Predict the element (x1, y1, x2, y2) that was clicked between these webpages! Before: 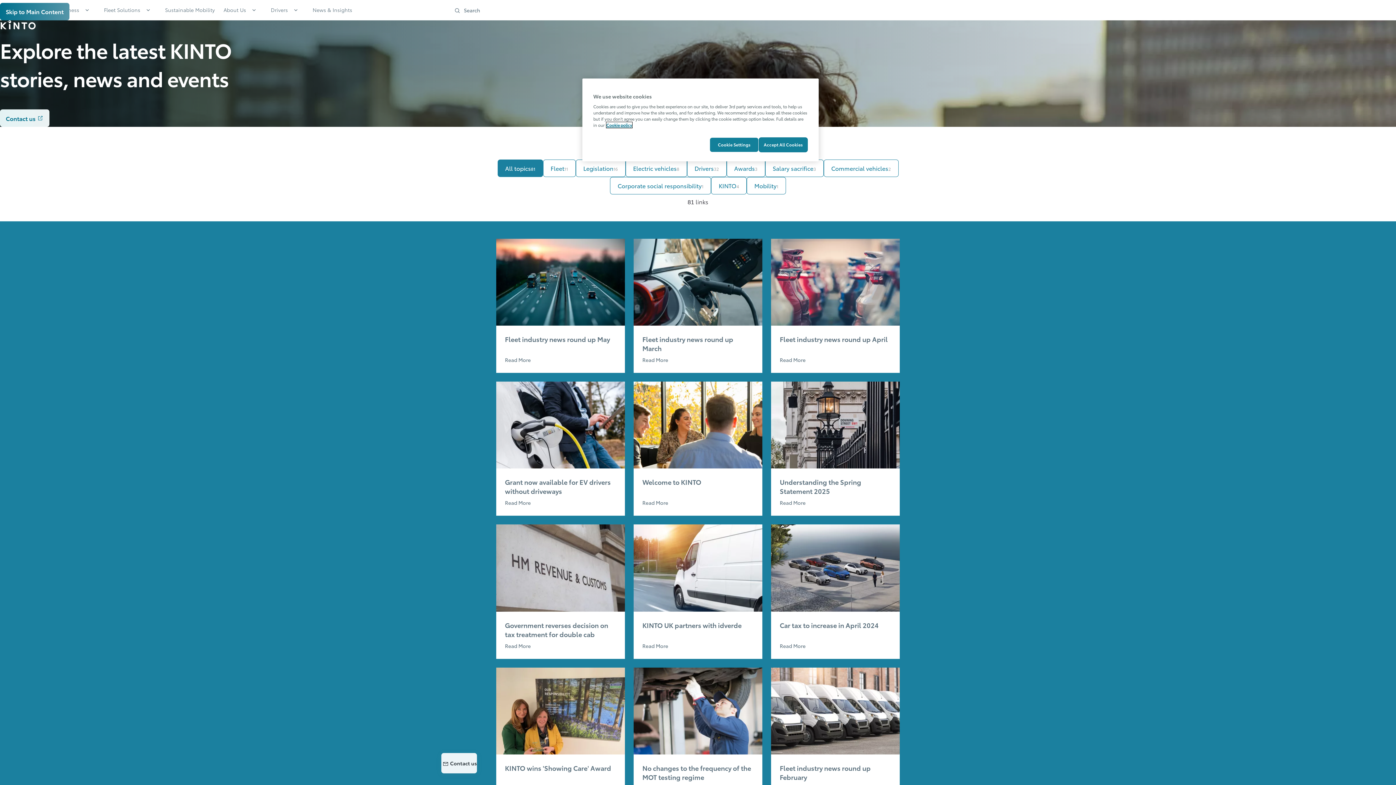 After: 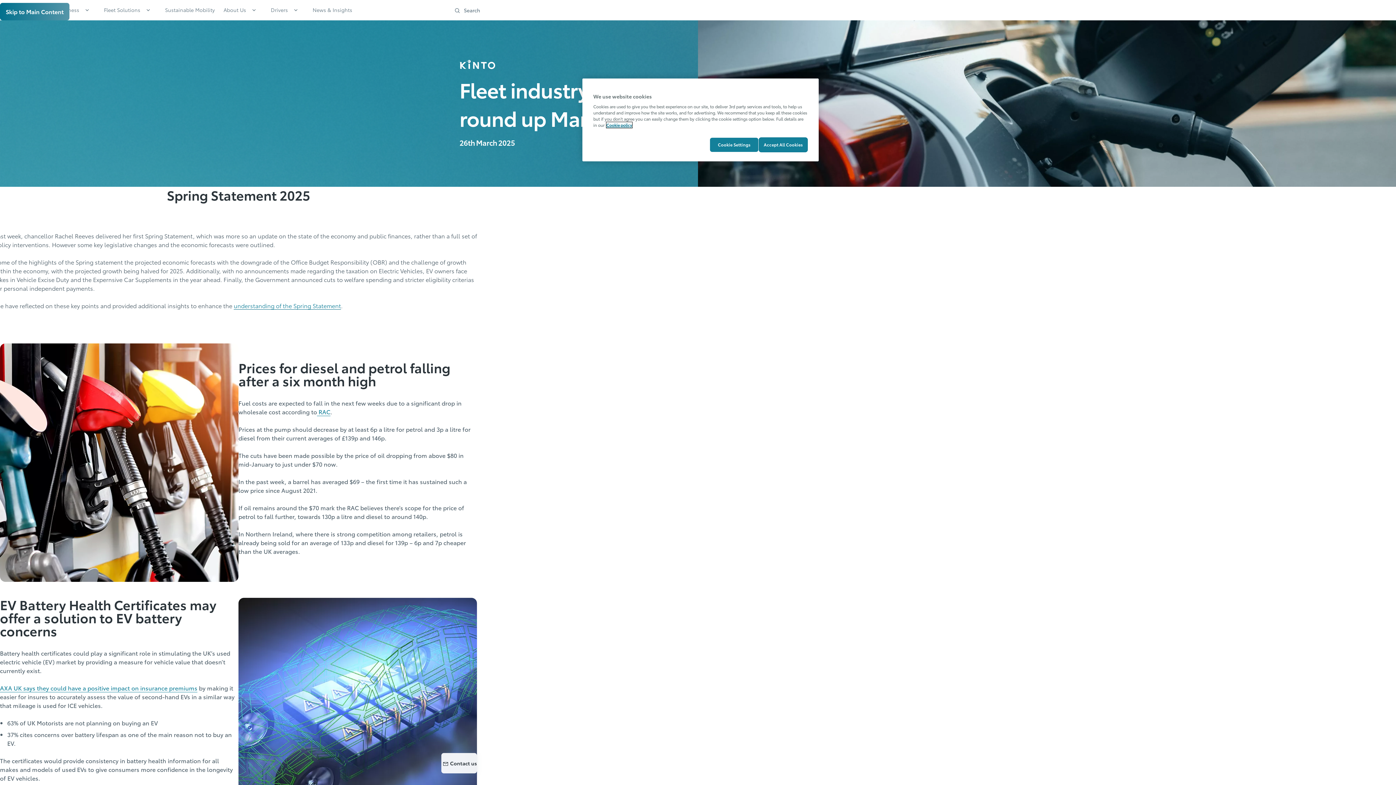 Action: bbox: (633, 238, 762, 373) label: Fleet industry news round up March
Read More